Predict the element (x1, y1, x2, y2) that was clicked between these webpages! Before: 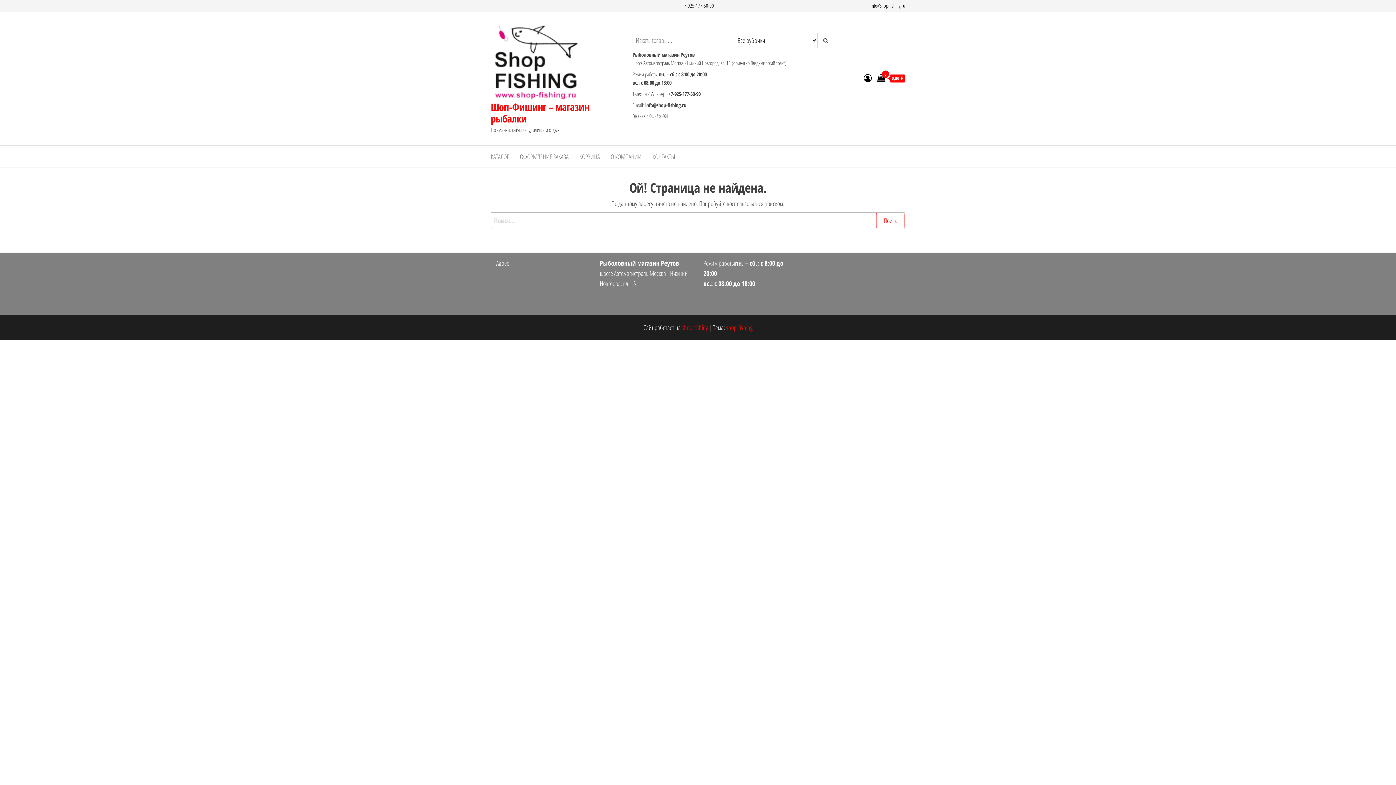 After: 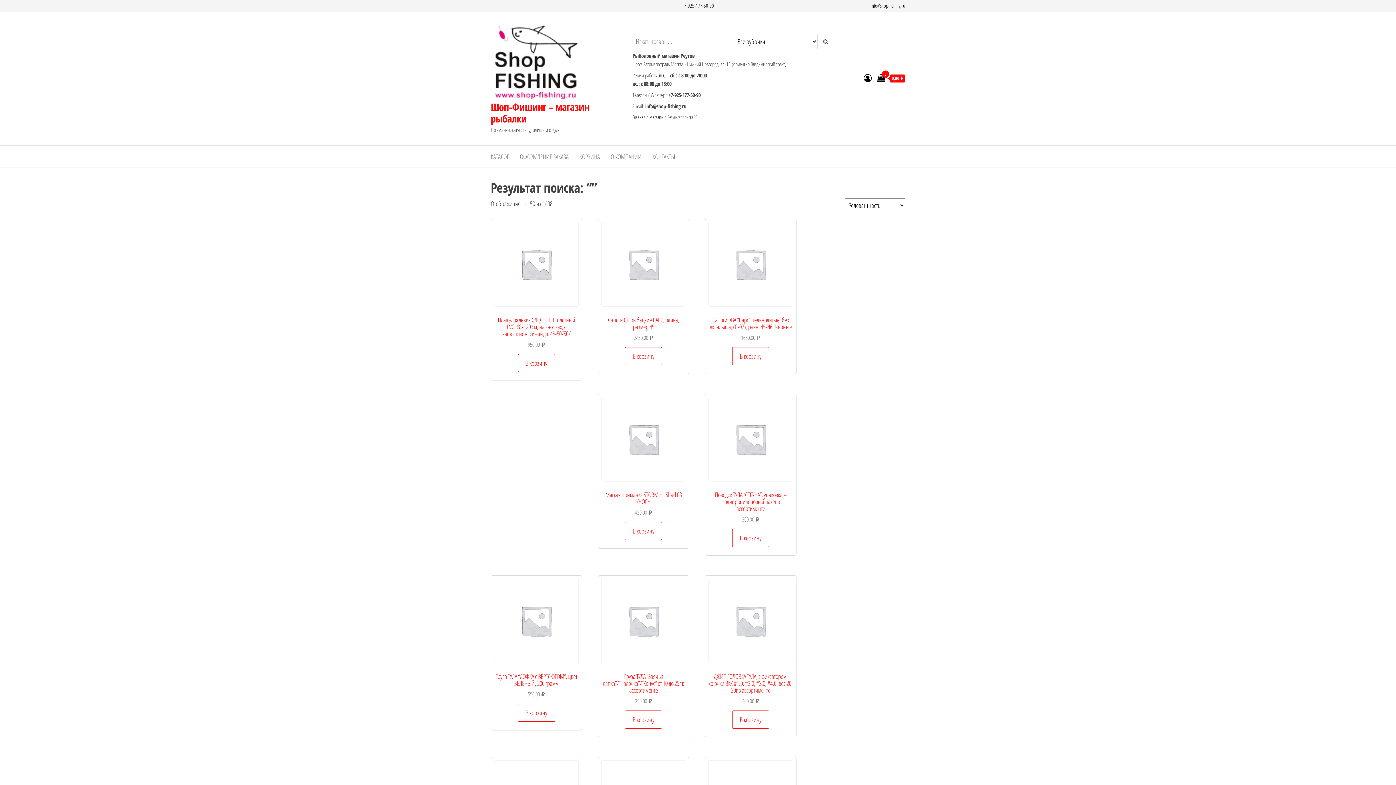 Action: bbox: (817, 33, 834, 47)